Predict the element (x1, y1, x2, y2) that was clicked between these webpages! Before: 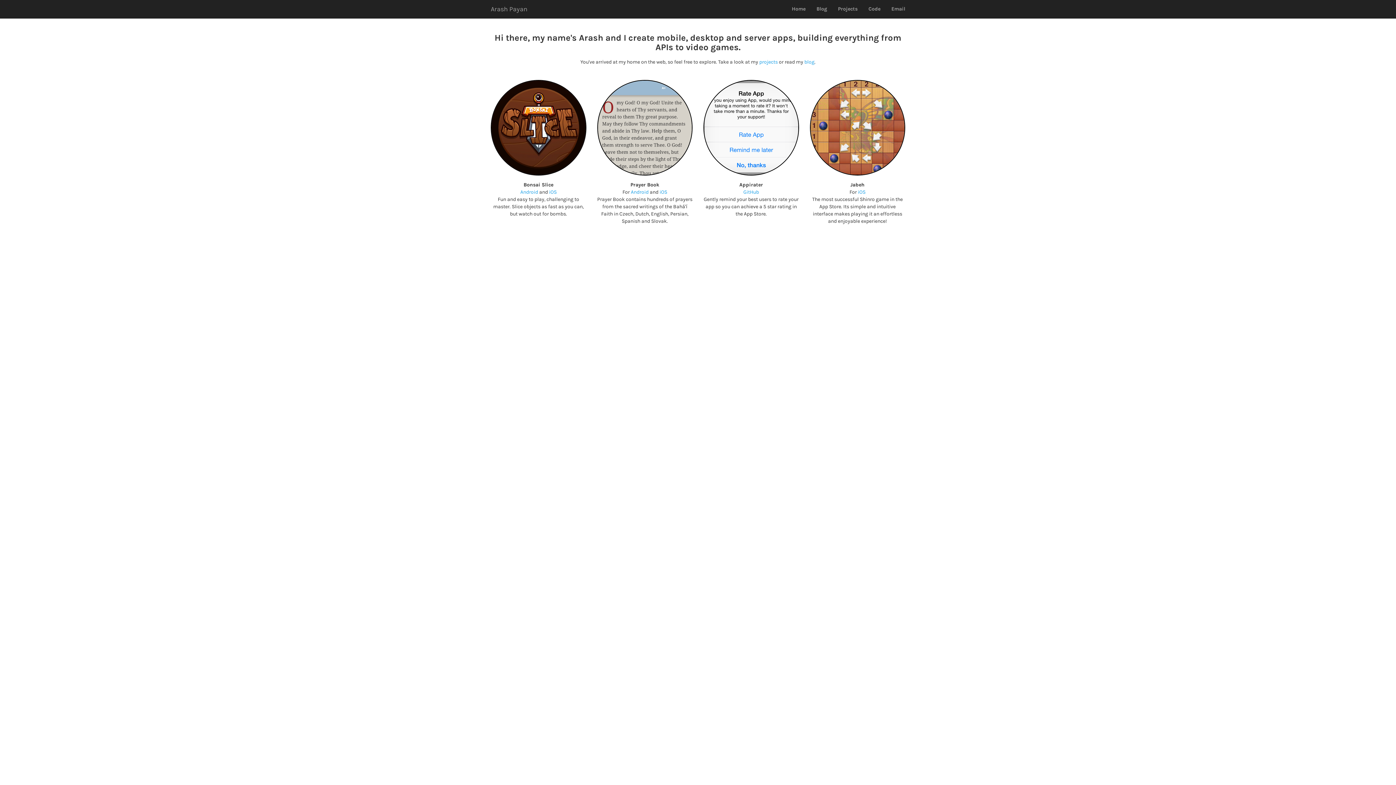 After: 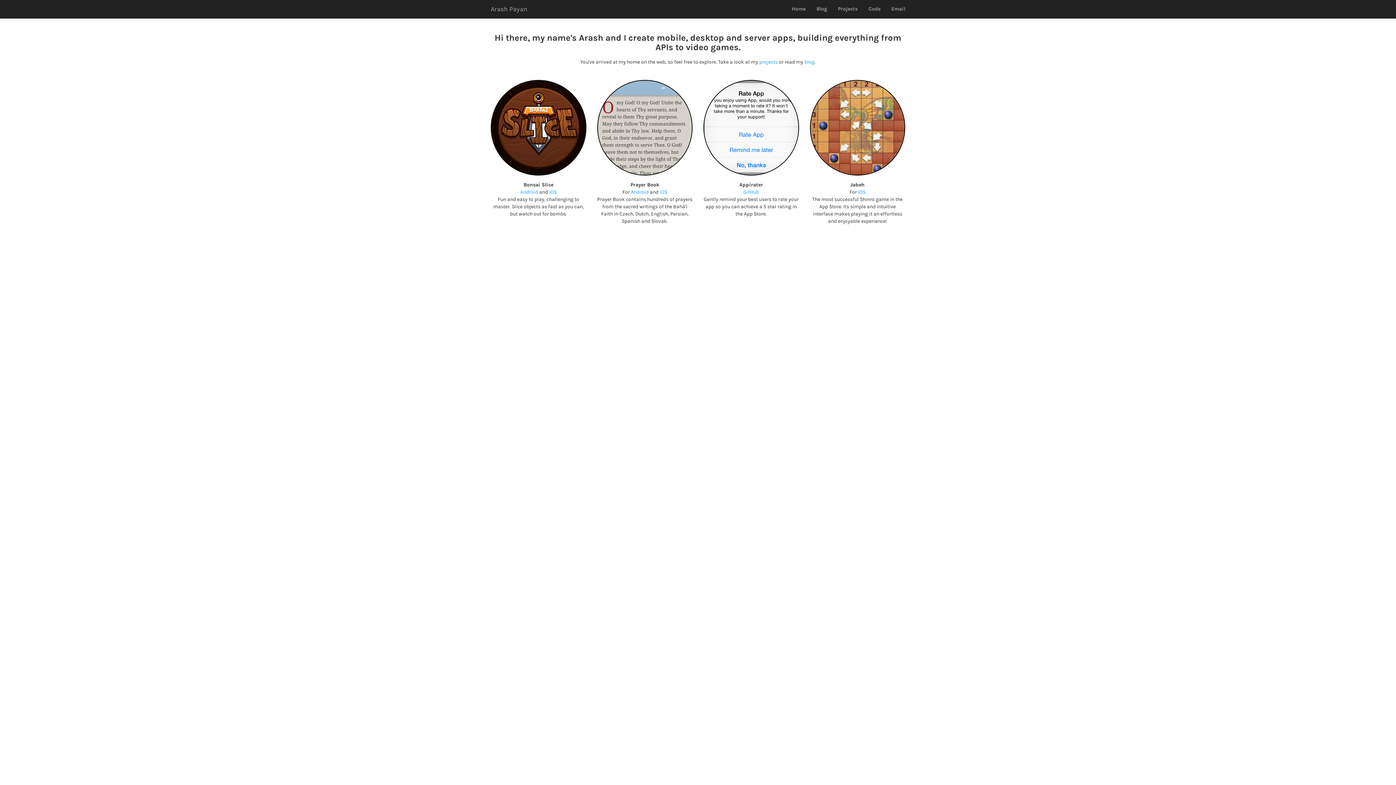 Action: label: Home bbox: (786, 0, 811, 18)